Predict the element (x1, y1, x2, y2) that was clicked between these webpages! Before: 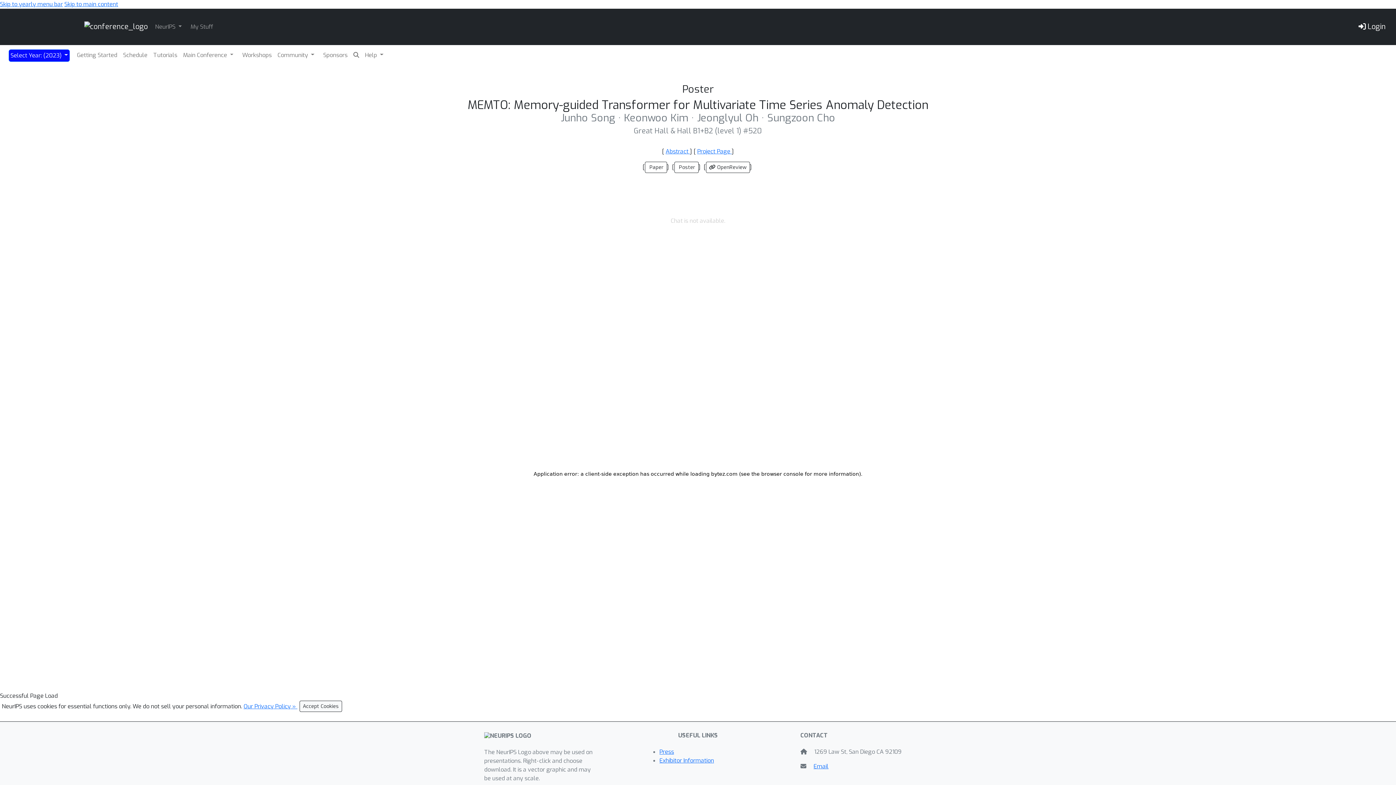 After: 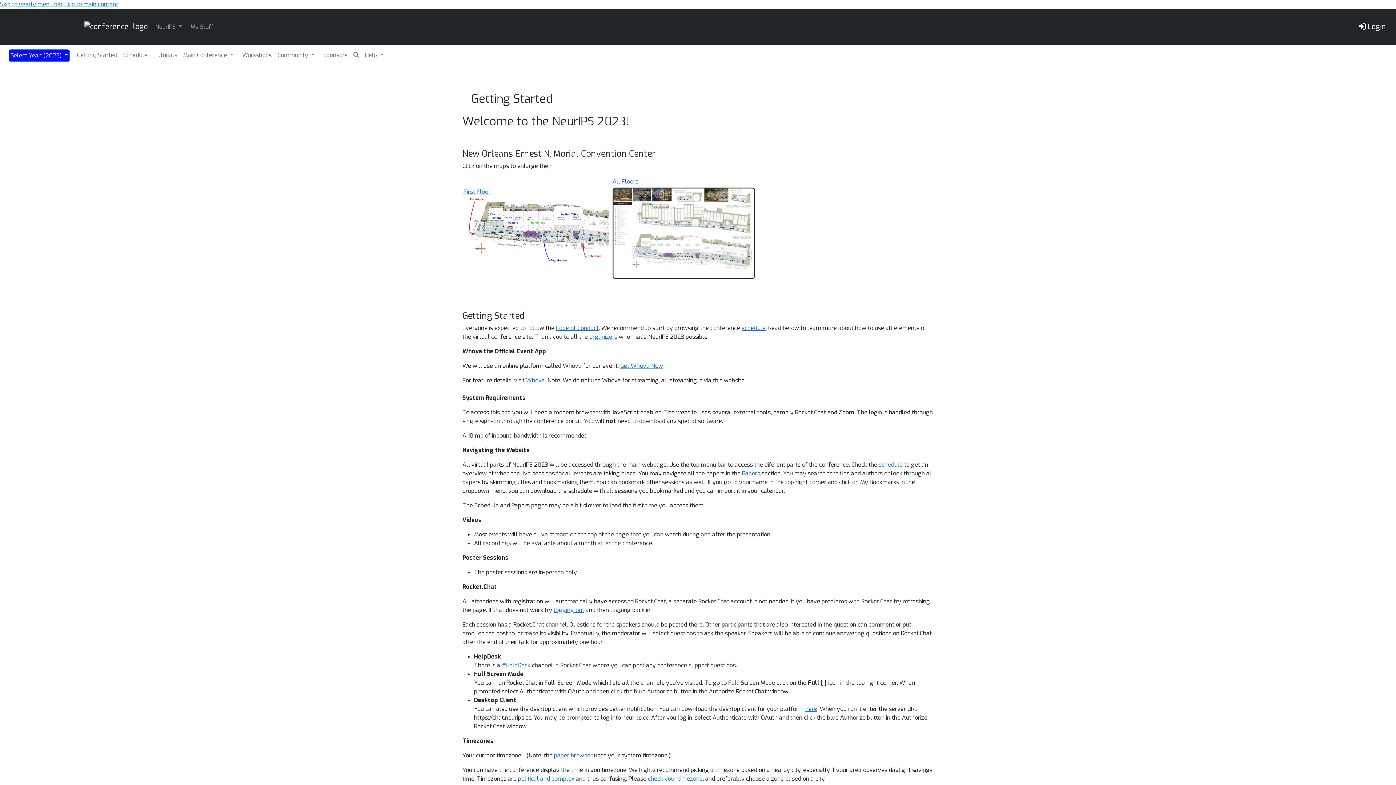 Action: bbox: (75, 49, 118, 60) label: Getting Started